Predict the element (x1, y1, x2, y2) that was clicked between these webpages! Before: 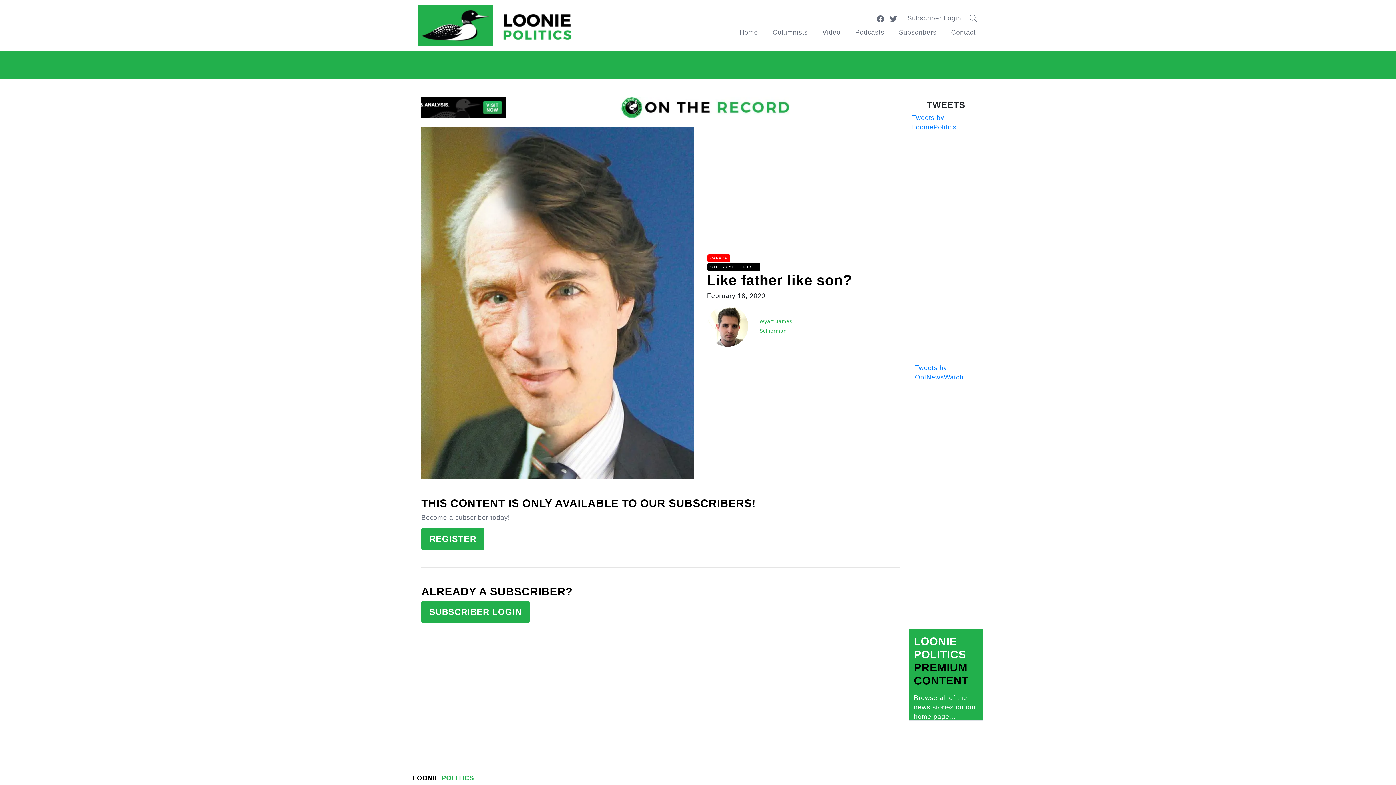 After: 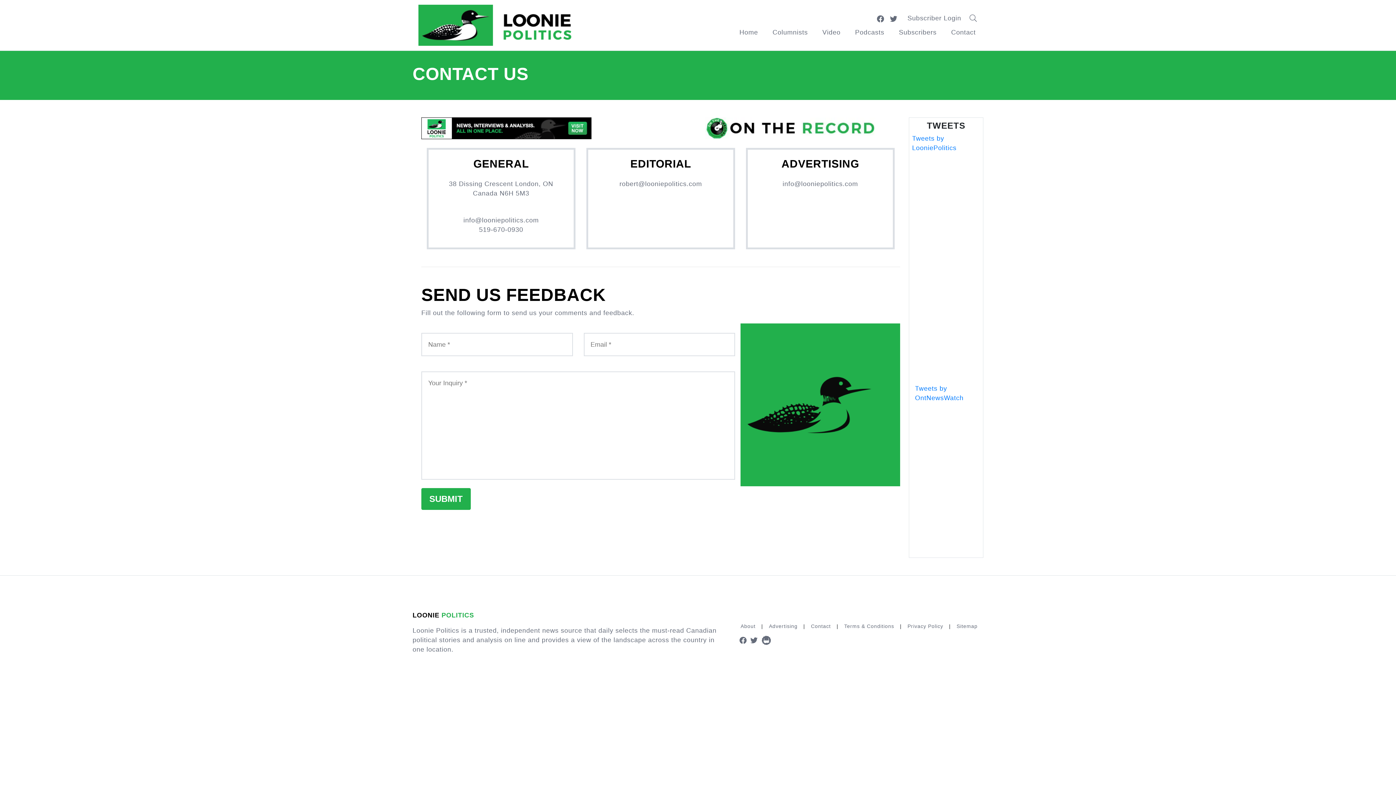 Action: label: Contact bbox: (944, 25, 983, 39)